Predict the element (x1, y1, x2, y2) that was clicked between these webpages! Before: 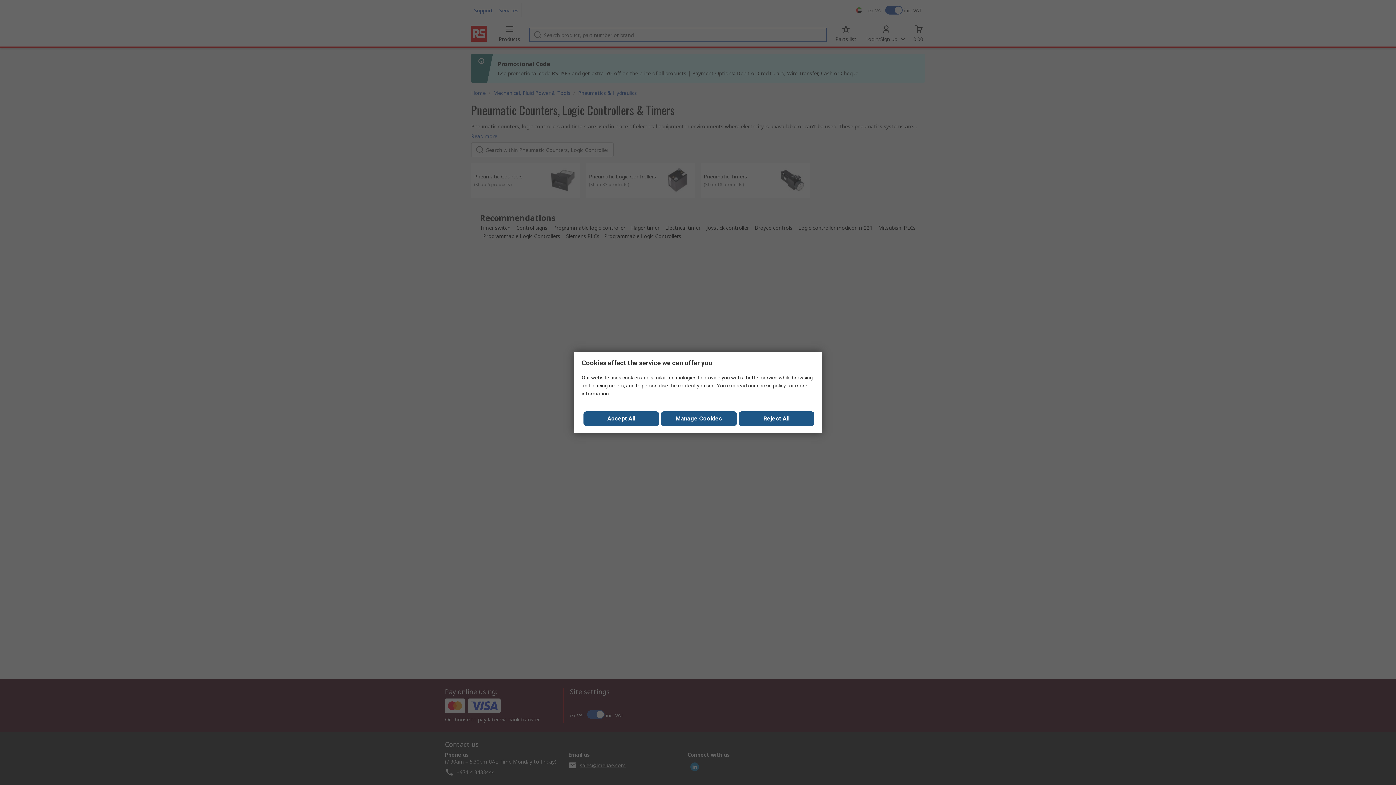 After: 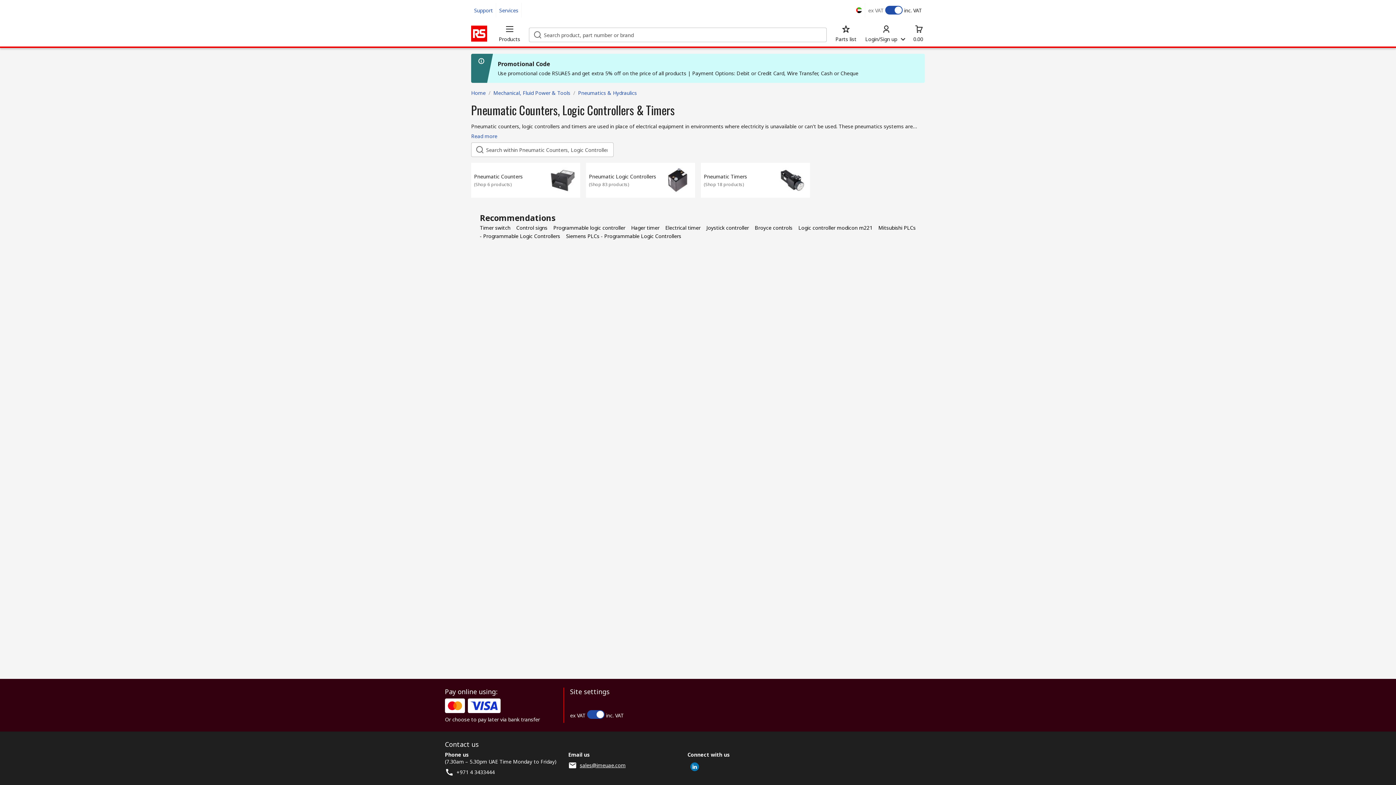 Action: label: Close consent Widget bbox: (583, 411, 659, 426)